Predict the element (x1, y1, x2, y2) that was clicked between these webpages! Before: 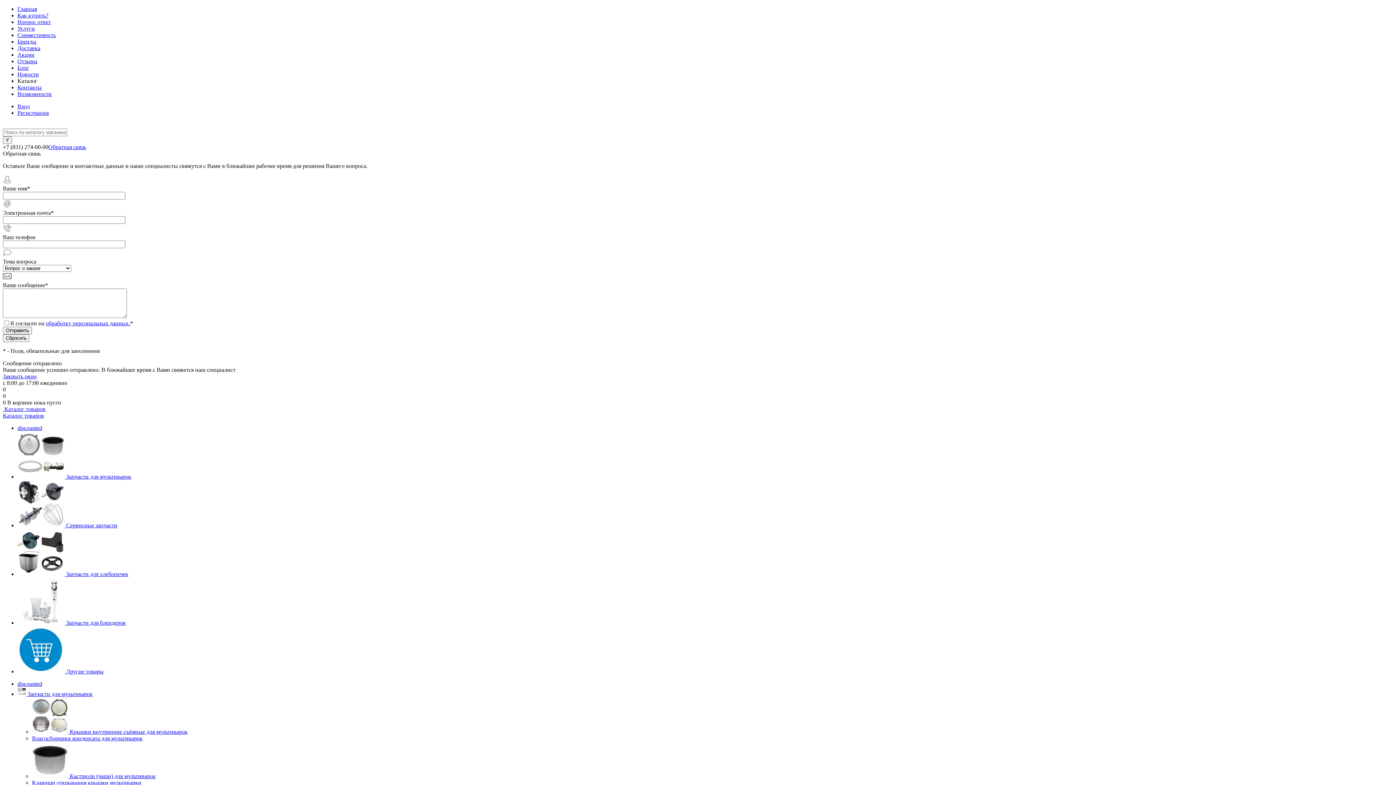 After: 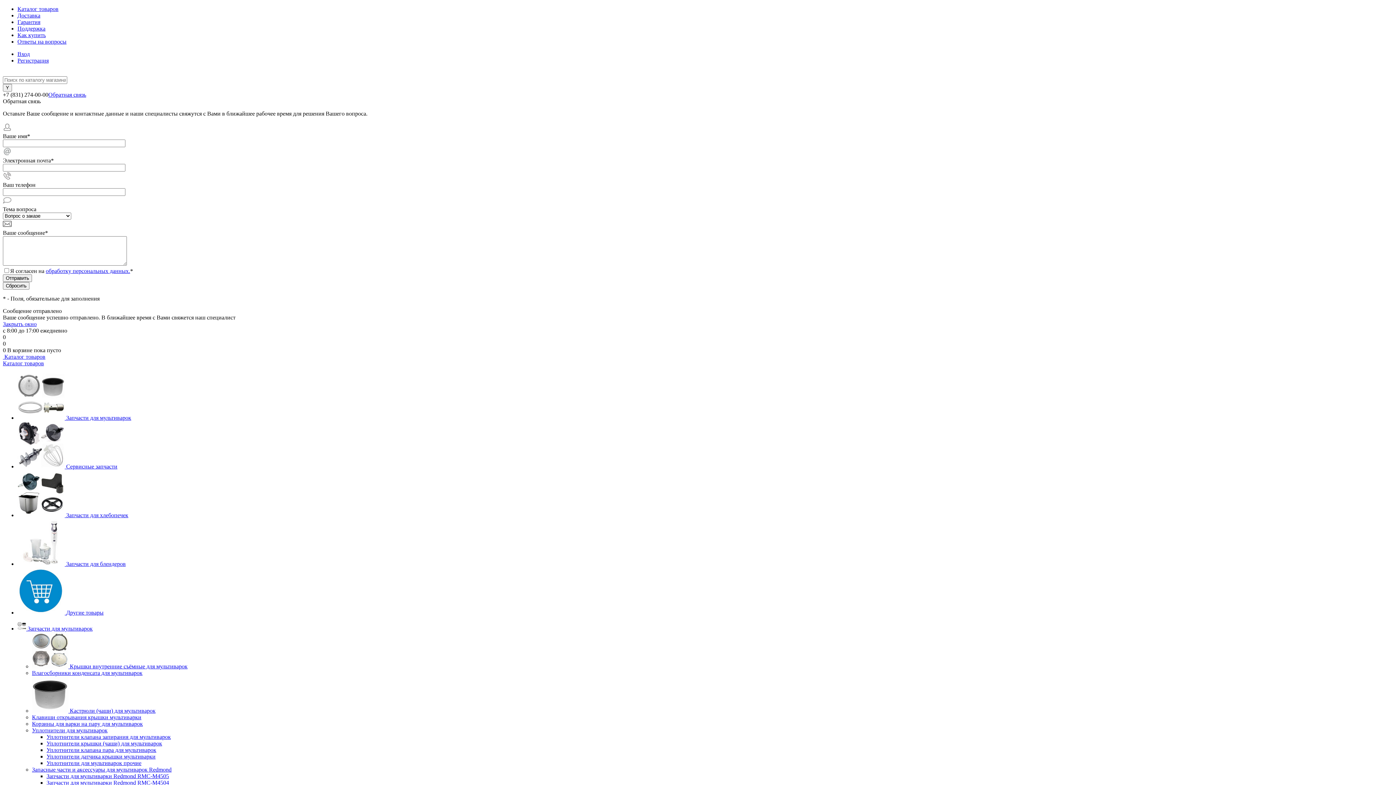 Action: bbox: (17, 84, 41, 90) label: Контакты